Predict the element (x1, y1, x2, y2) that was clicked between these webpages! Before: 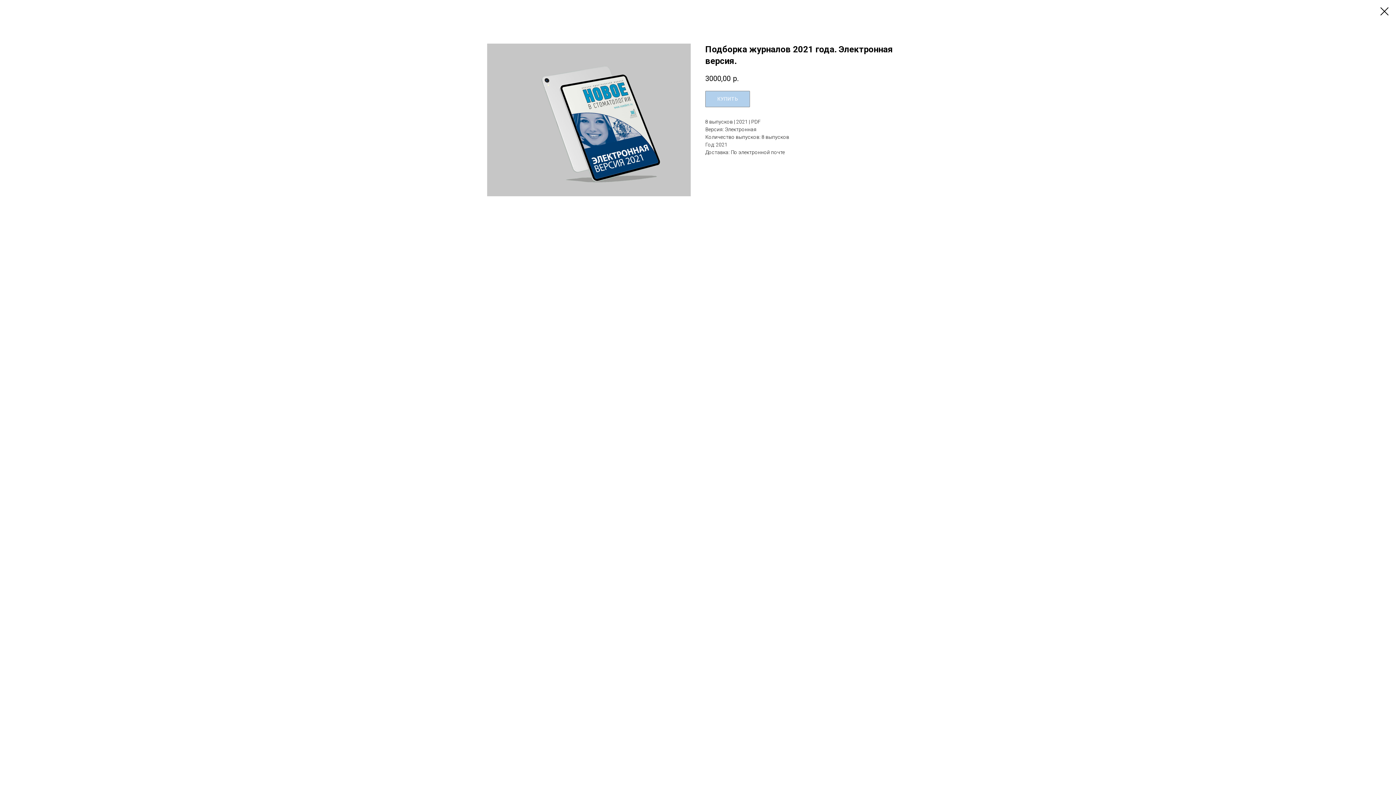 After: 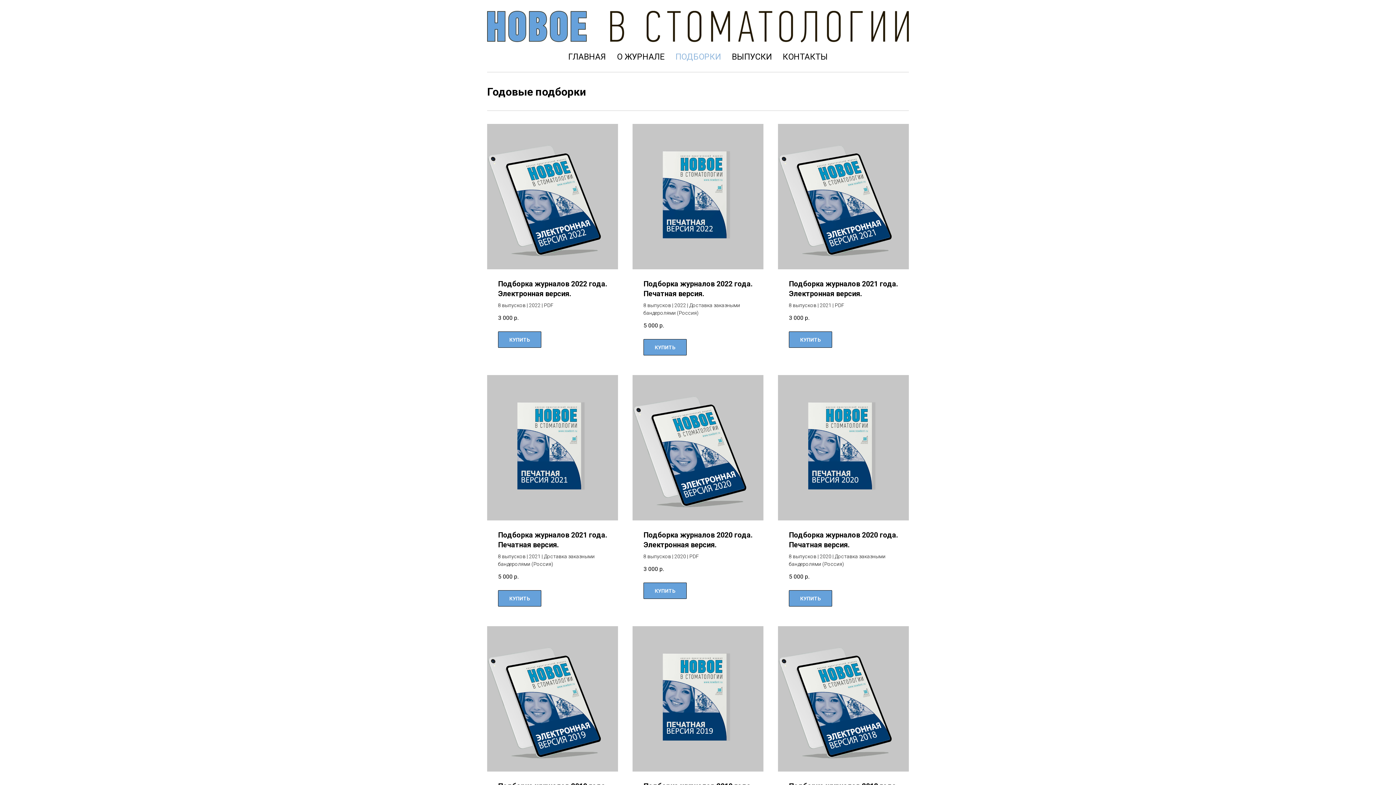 Action: bbox: (1380, 7, 1389, 15)